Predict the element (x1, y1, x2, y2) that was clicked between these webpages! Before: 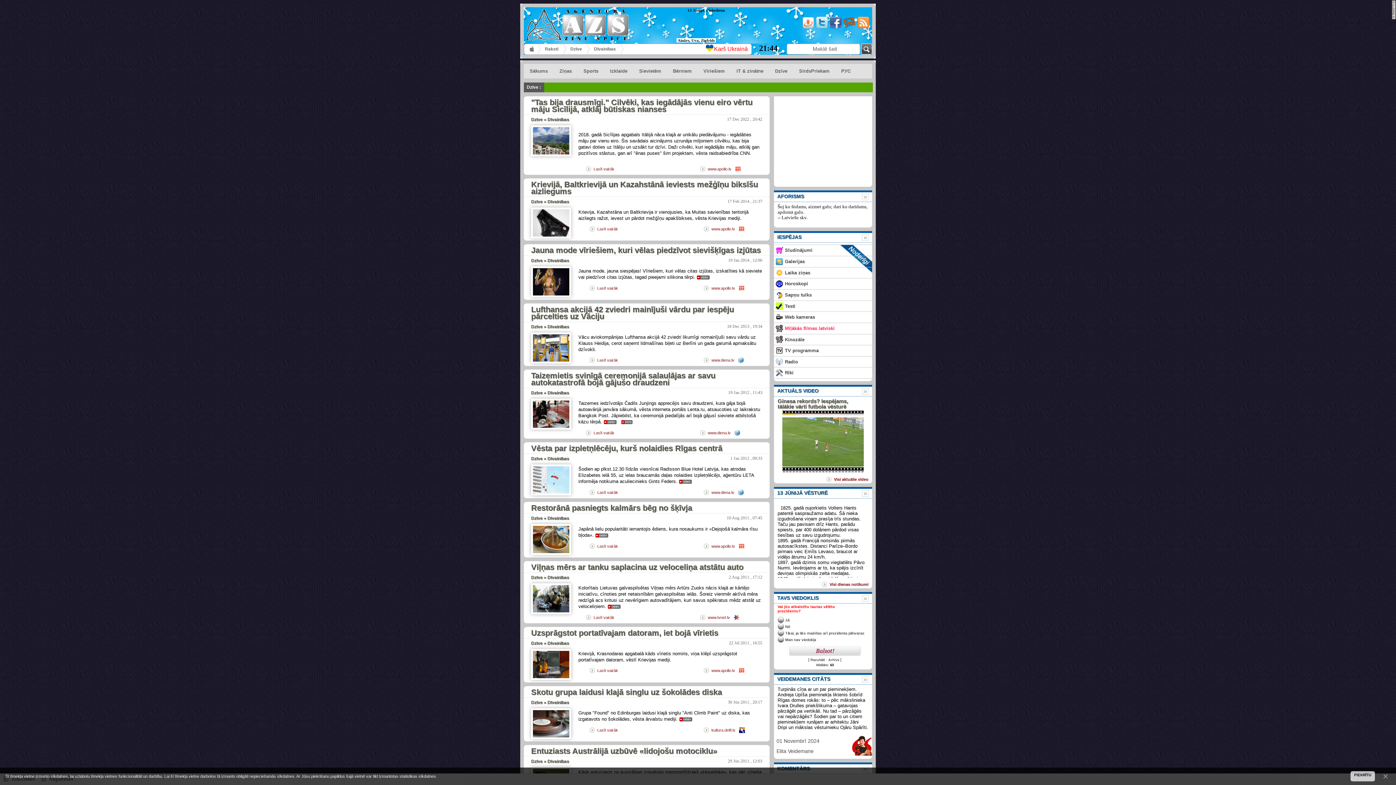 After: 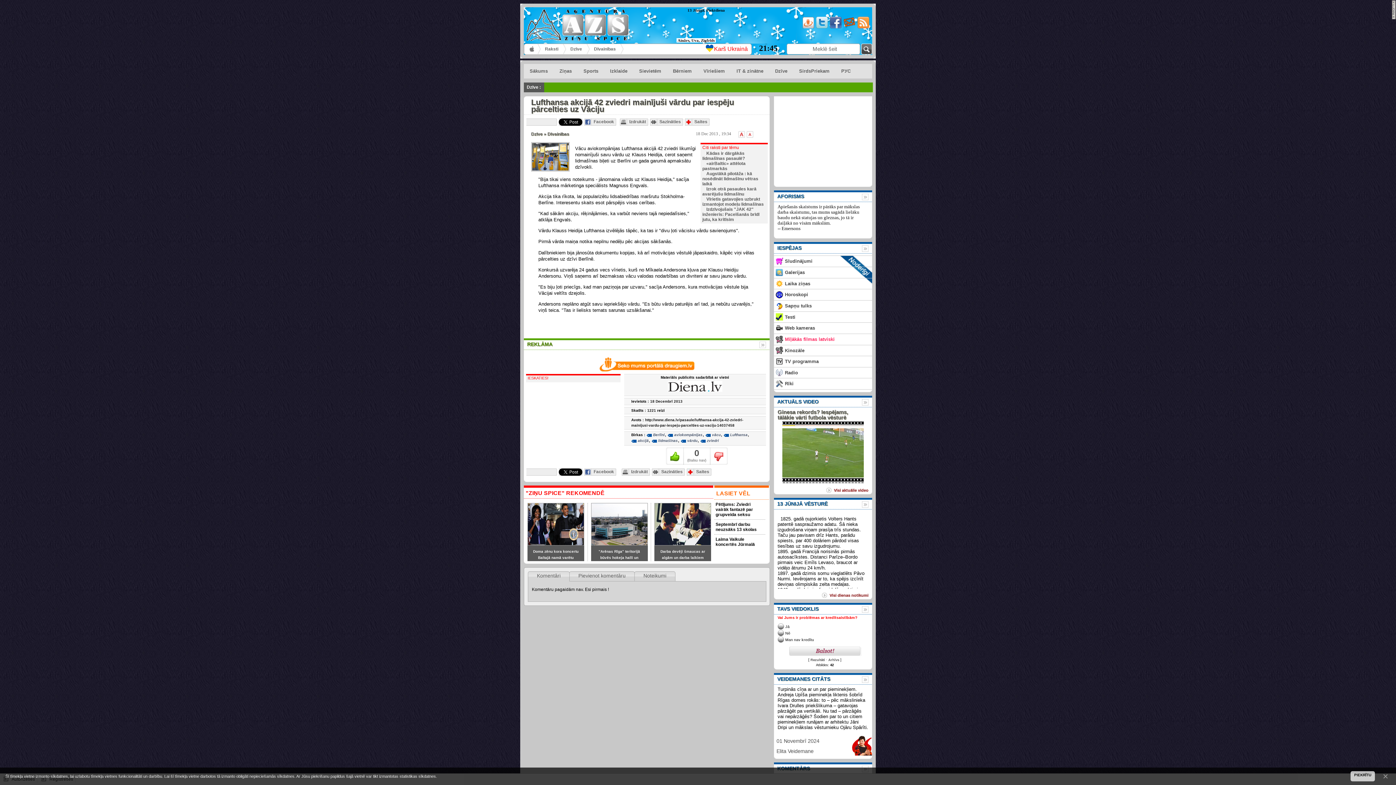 Action: label: Lasīt vairāk bbox: (589, 357, 618, 363)